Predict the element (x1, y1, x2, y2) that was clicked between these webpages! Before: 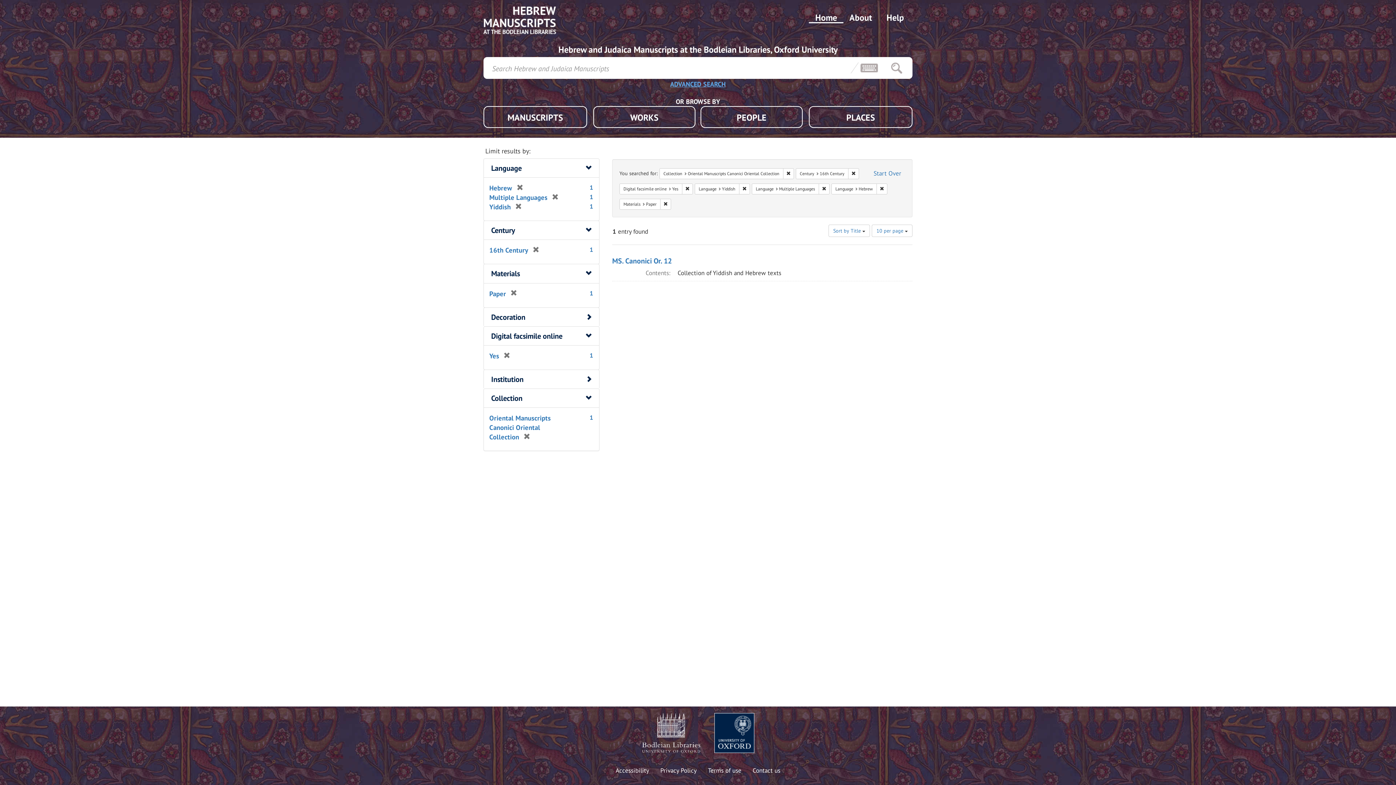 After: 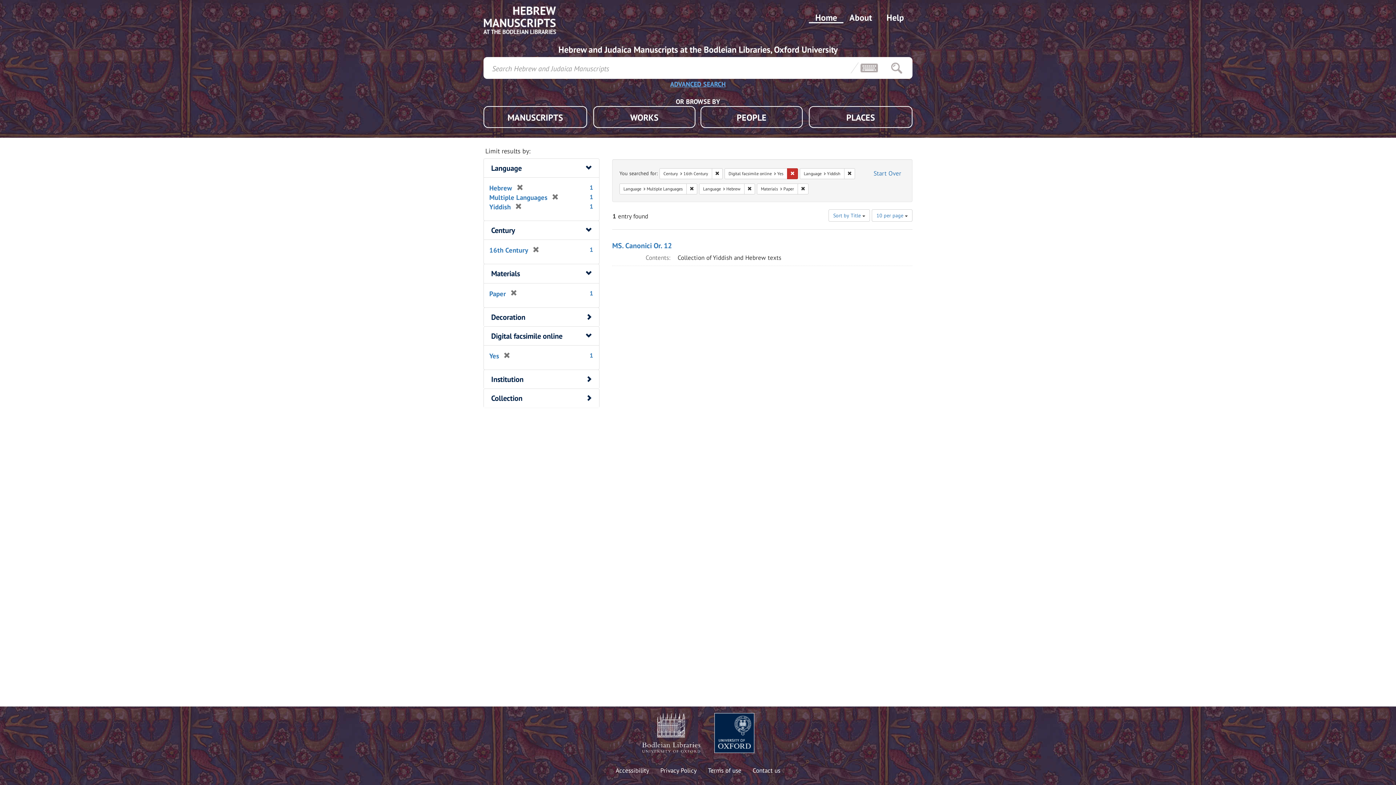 Action: bbox: (783, 168, 794, 179) label: Remove constraint Collection: Oriental Manuscripts Canonici Oriental Collection